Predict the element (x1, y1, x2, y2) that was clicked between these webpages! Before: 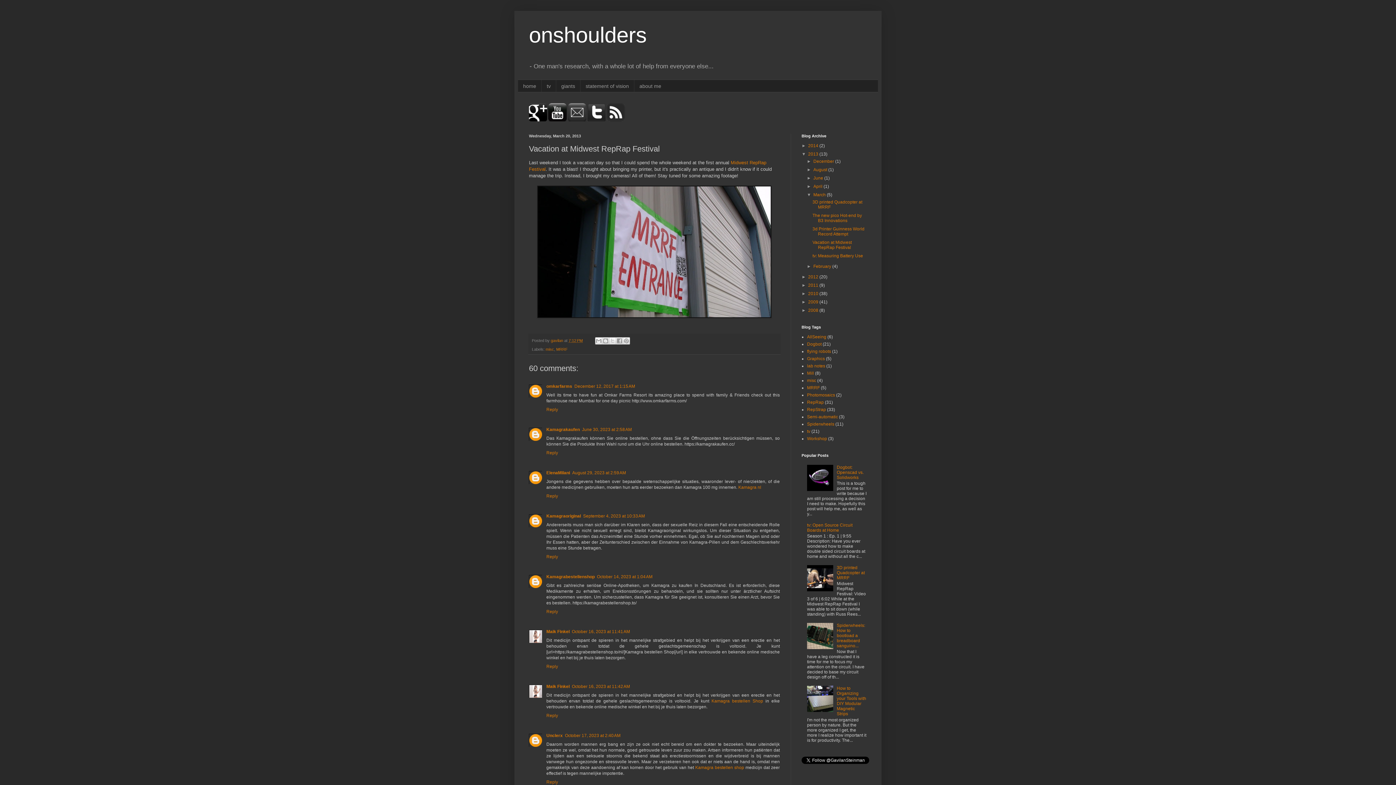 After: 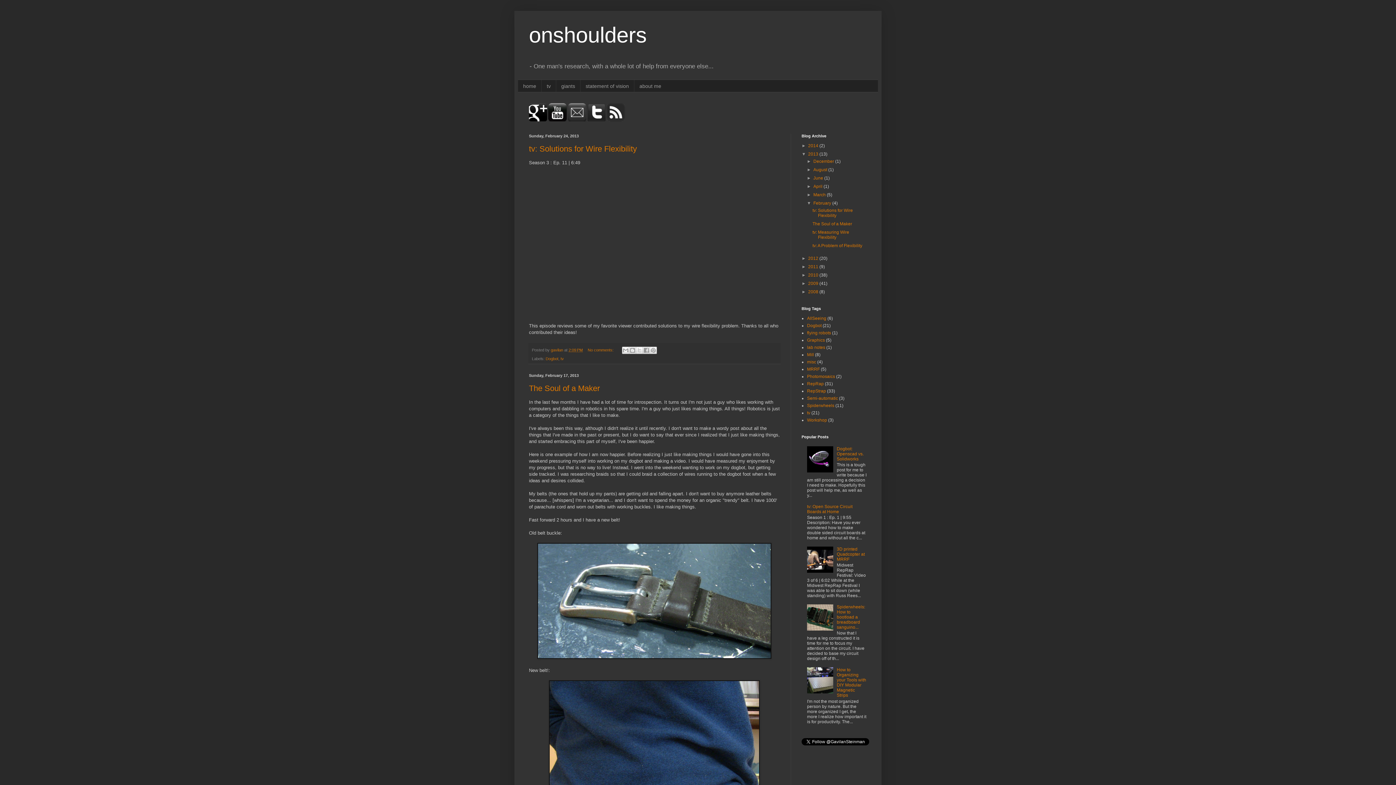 Action: bbox: (813, 264, 832, 269) label: February 